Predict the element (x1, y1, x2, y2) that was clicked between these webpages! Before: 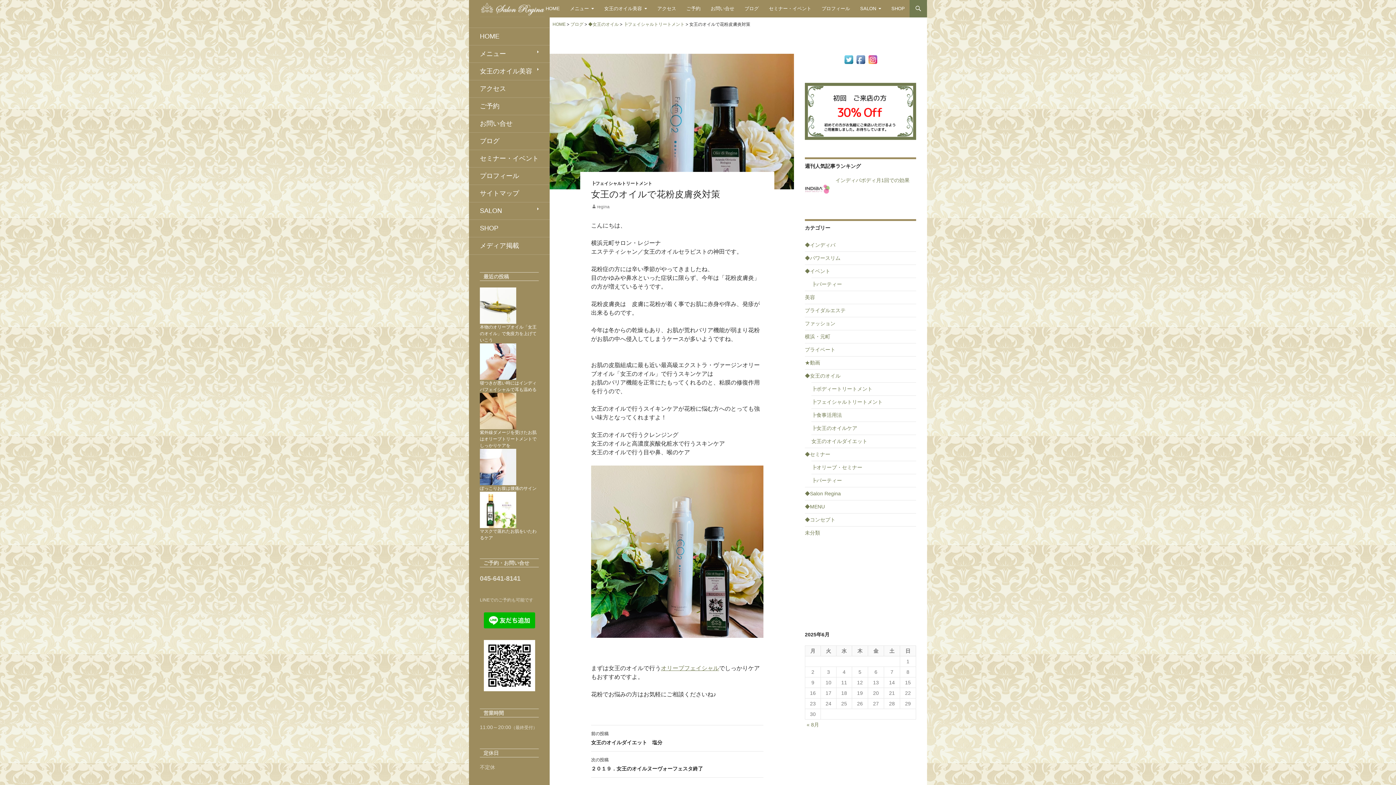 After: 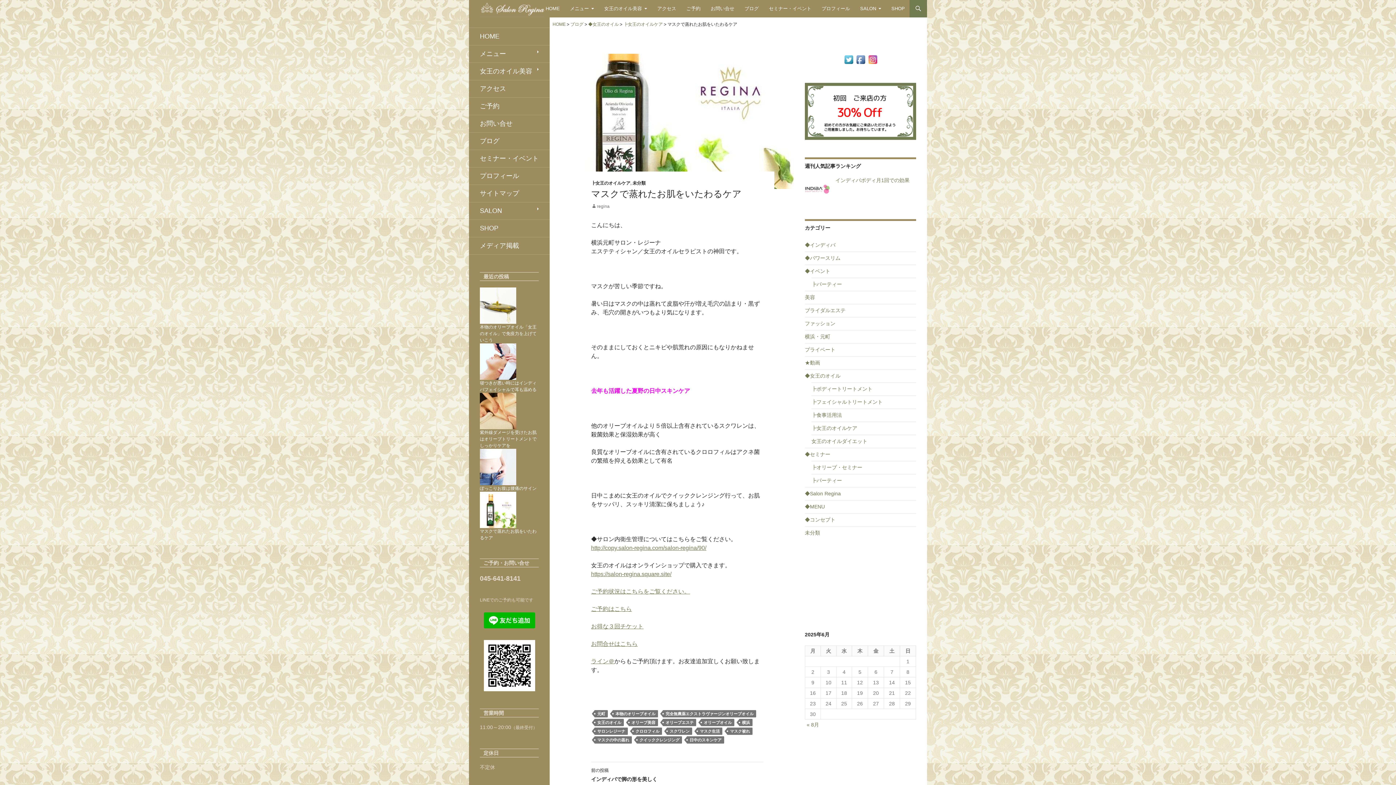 Action: label: マスクで蒸れたお肌をいたわるケア bbox: (480, 492, 538, 541)